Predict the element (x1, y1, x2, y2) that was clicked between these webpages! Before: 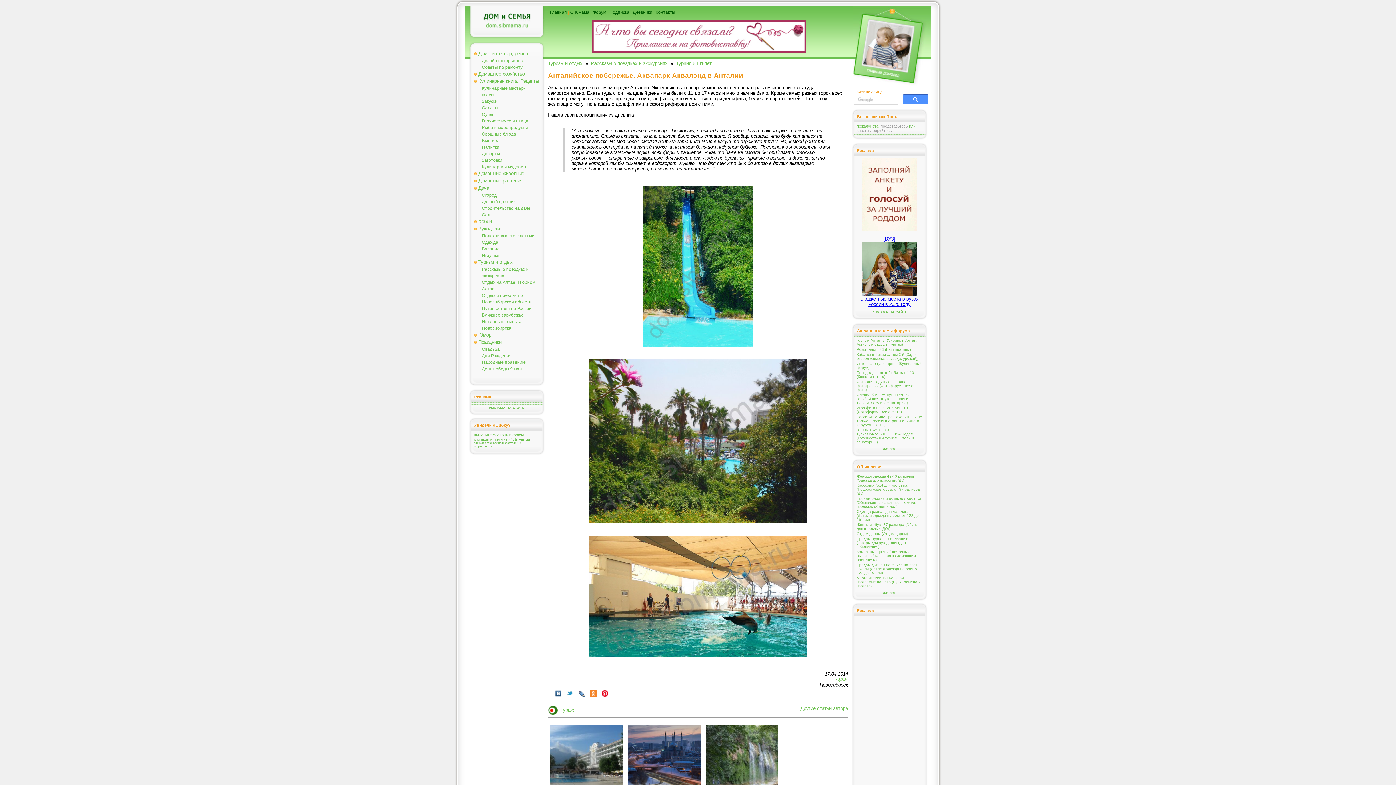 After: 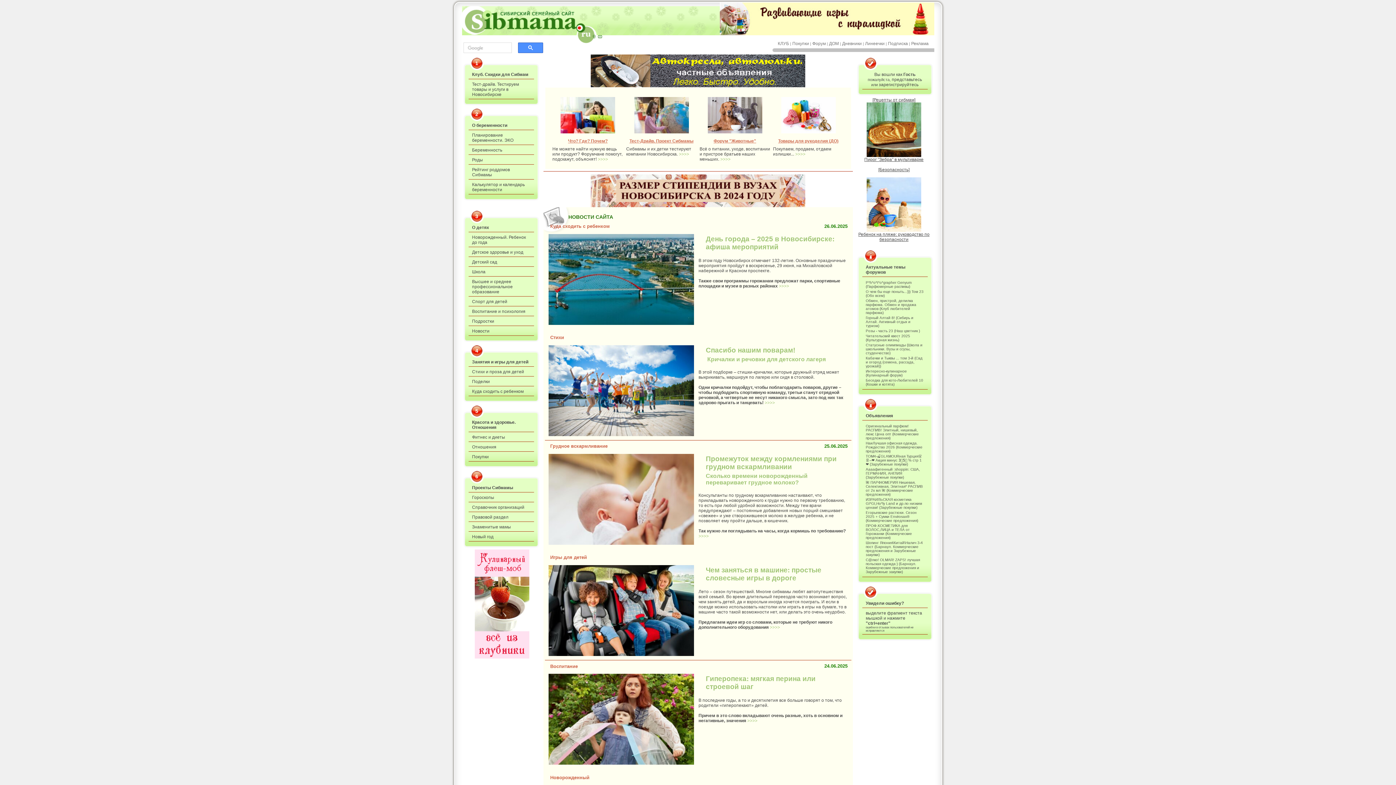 Action: bbox: (570, 9, 589, 14) label: Сибмама